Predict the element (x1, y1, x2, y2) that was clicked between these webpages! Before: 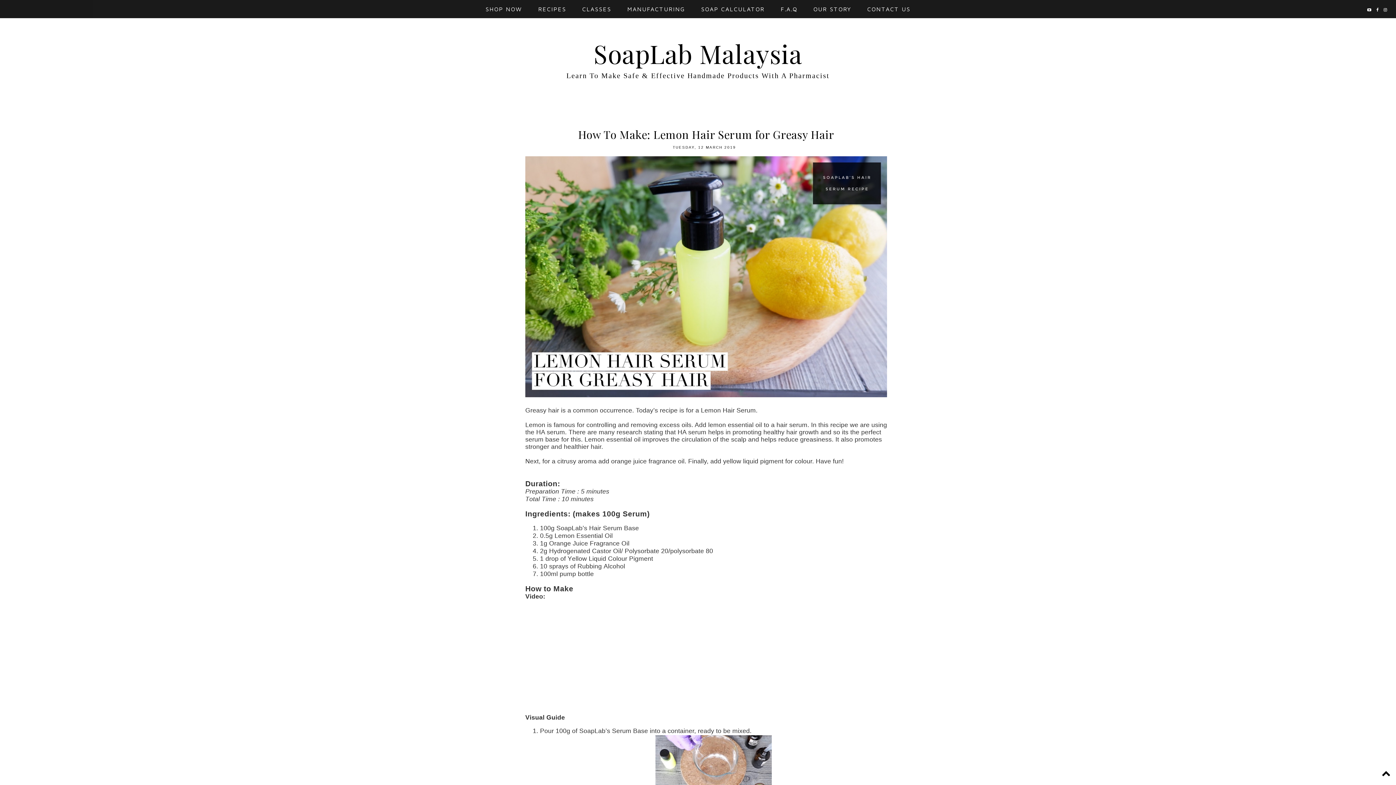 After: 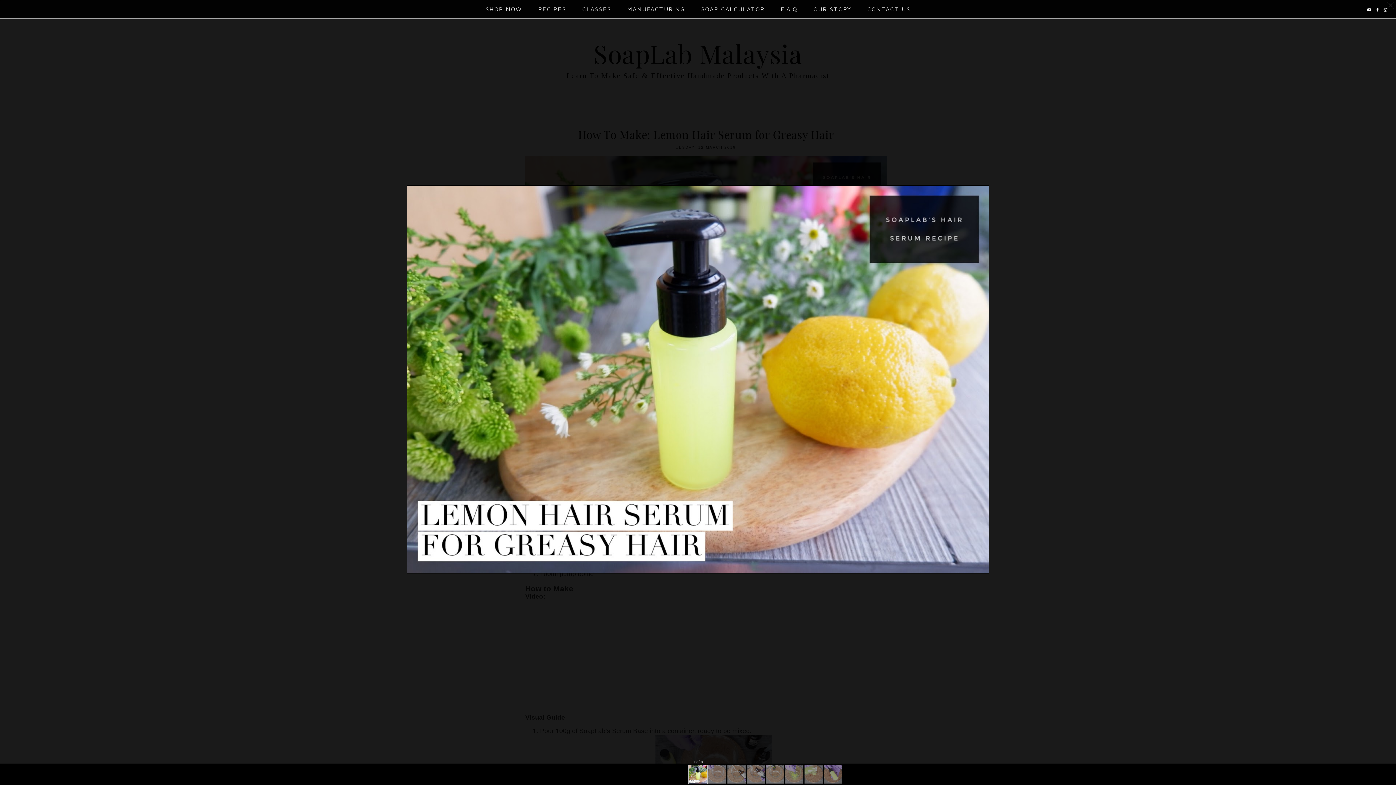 Action: bbox: (525, 392, 887, 399)